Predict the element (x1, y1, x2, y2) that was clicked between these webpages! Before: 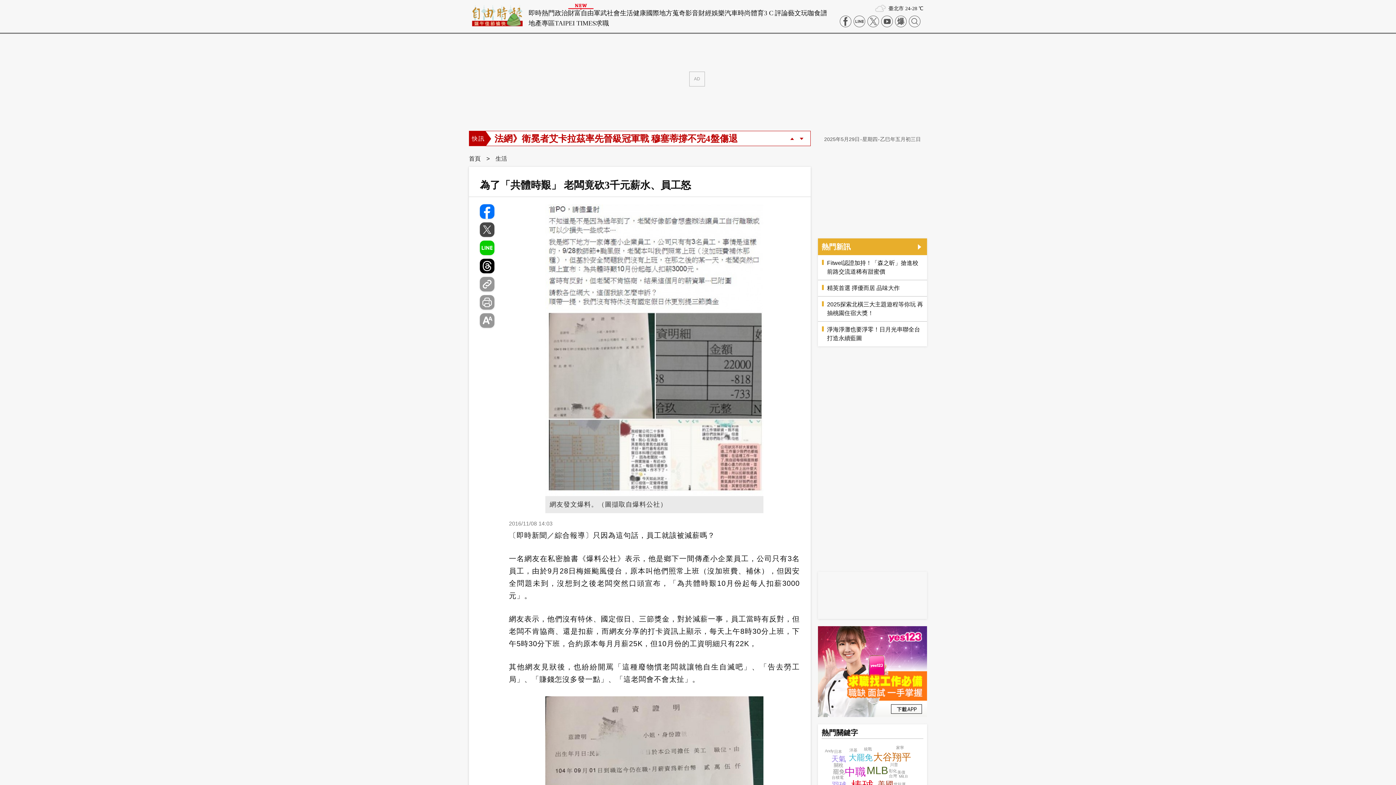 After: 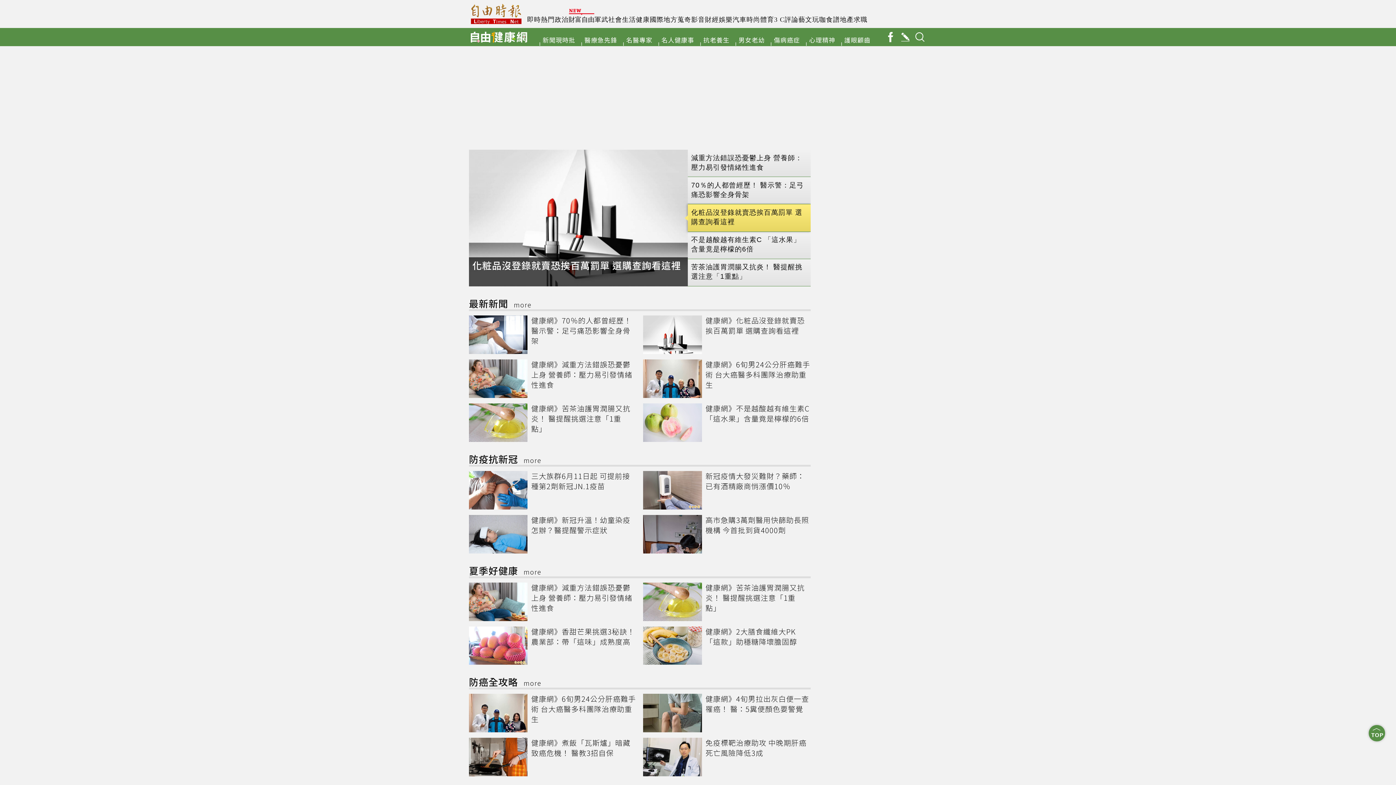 Action: label: 健康 bbox: (633, 9, 646, 16)